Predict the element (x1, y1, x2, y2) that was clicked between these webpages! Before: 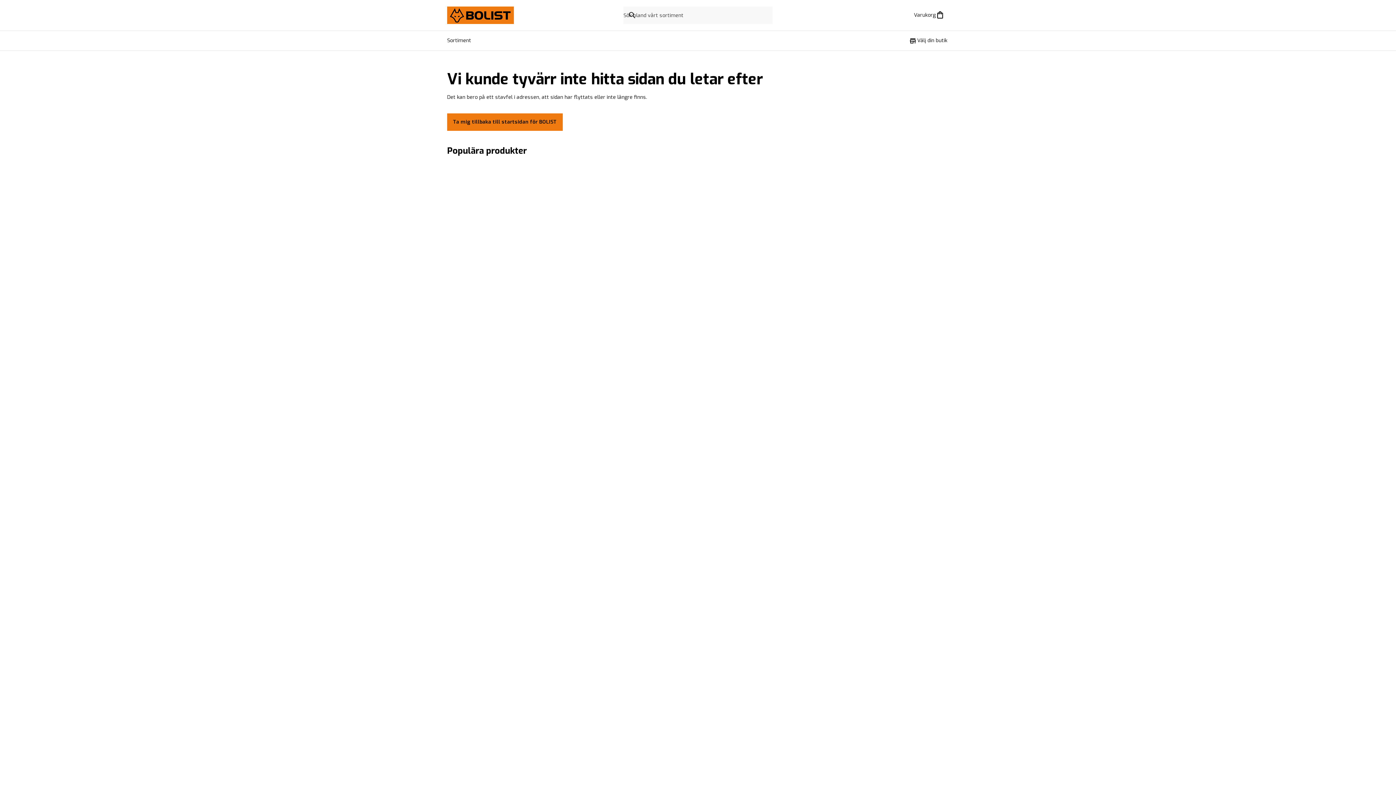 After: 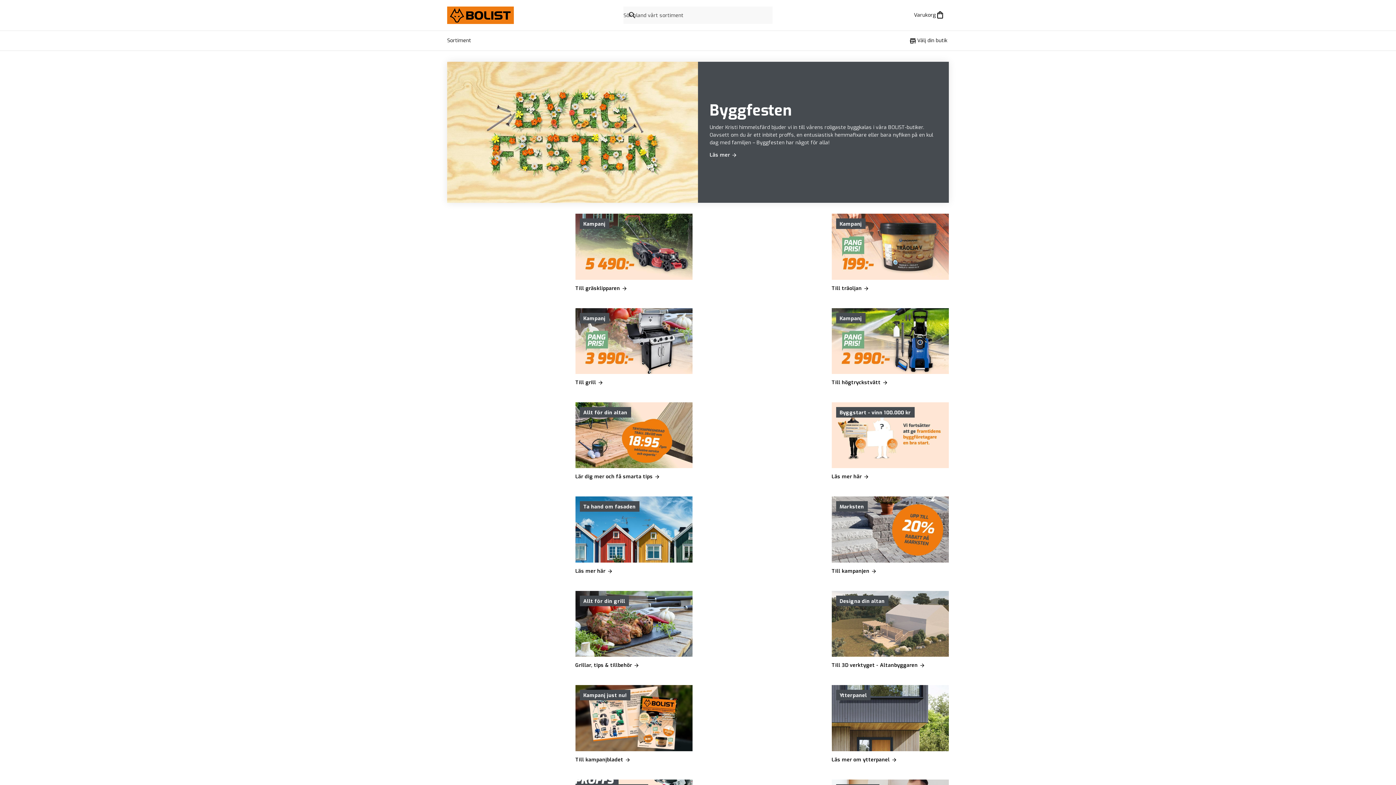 Action: bbox: (447, 113, 562, 130) label: Ta mig tillbaka till startsidan för BOLIST